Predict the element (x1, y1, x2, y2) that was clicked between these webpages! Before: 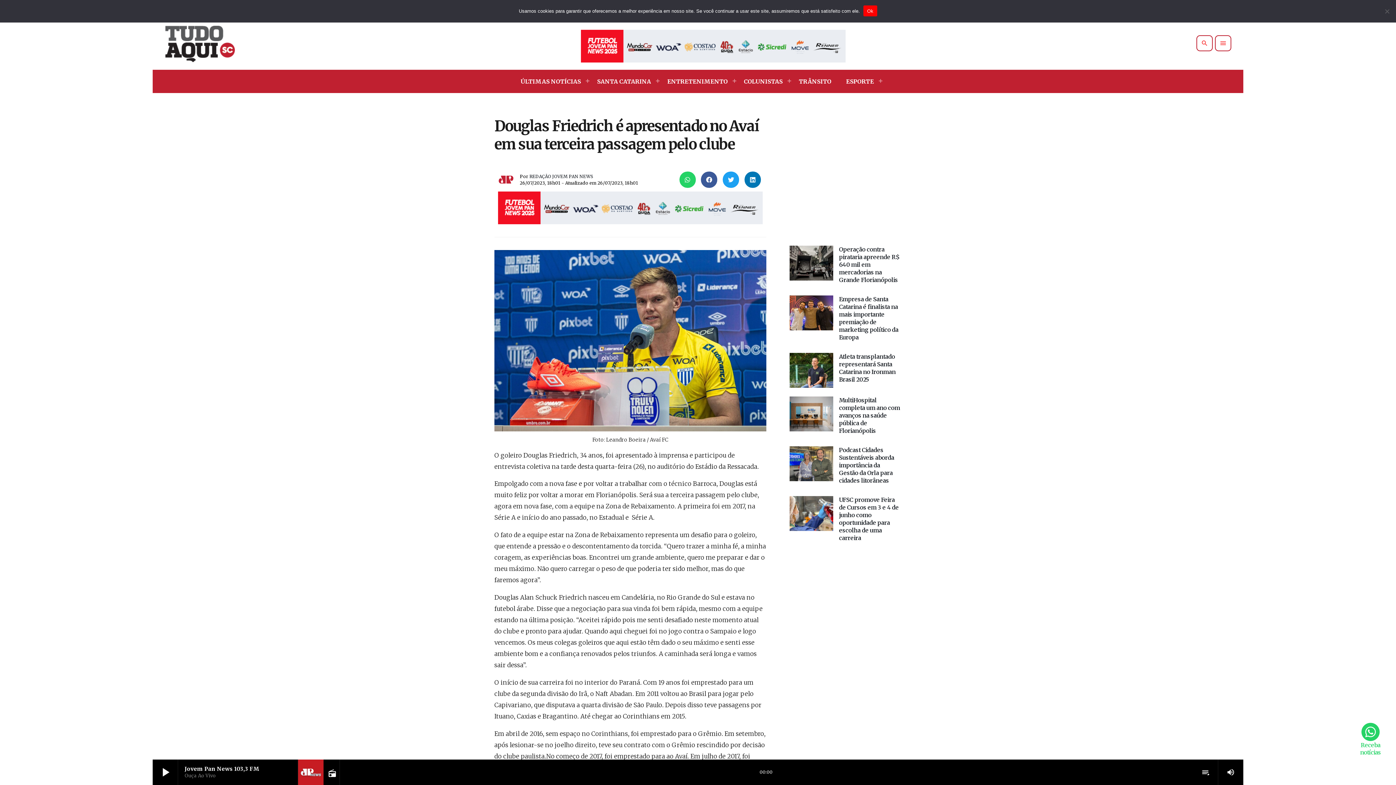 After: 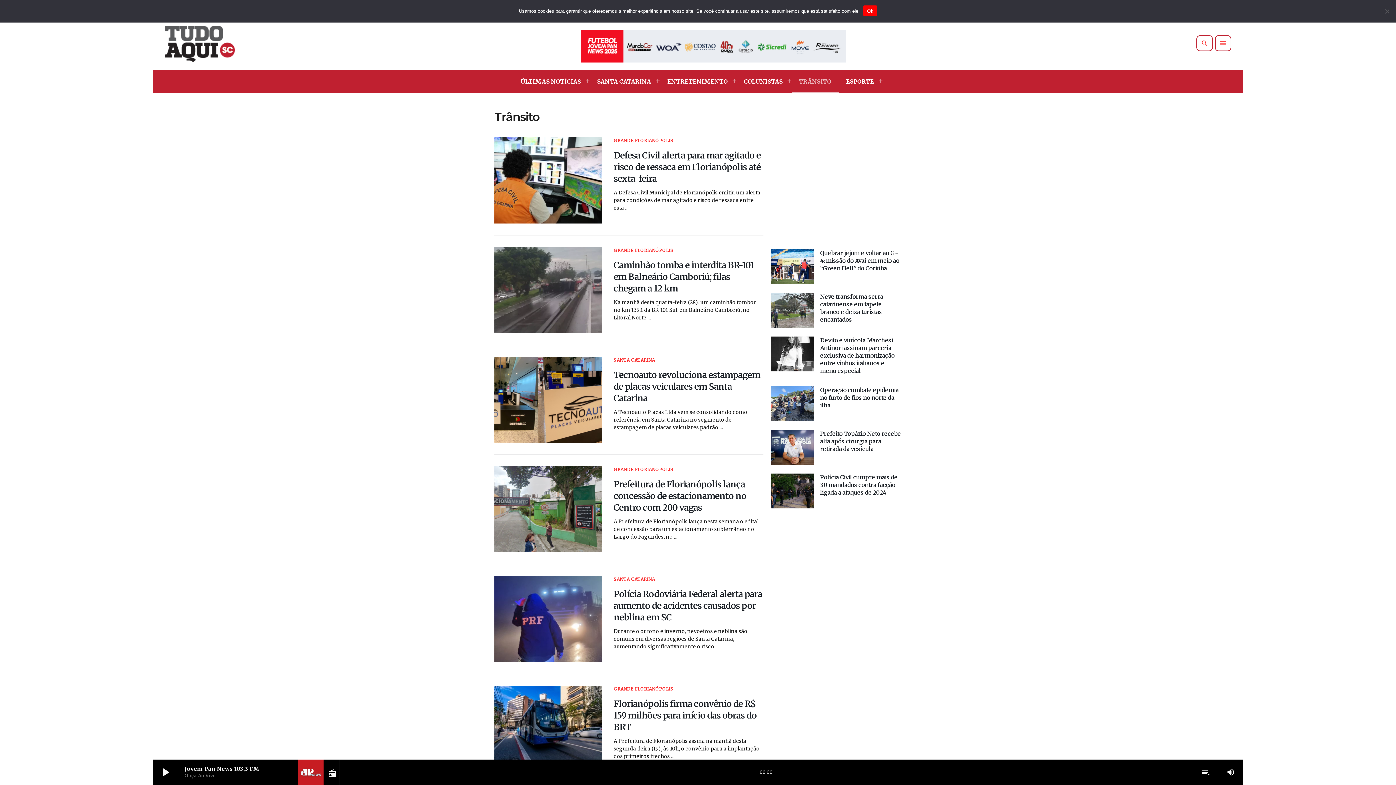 Action: bbox: (791, 69, 838, 93) label: TRÂNSITO